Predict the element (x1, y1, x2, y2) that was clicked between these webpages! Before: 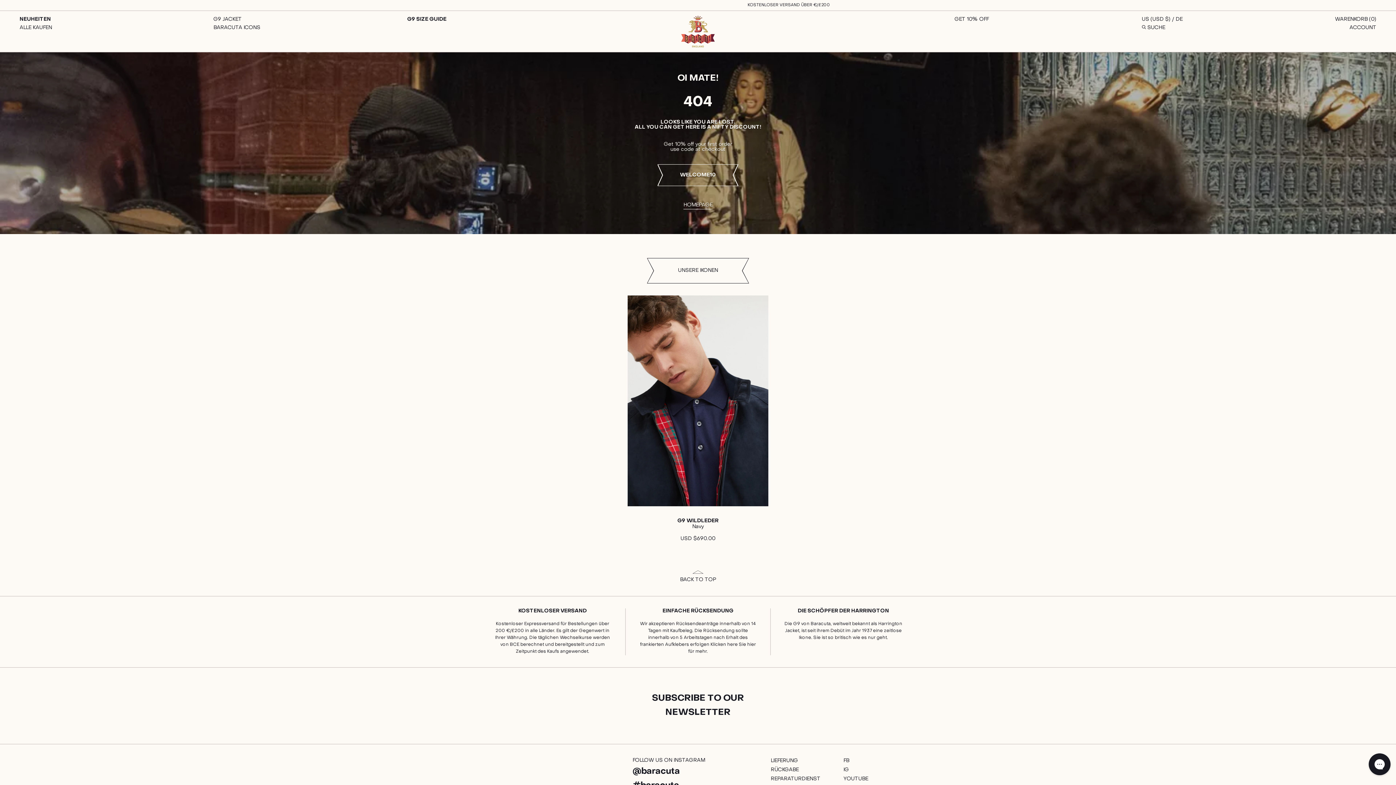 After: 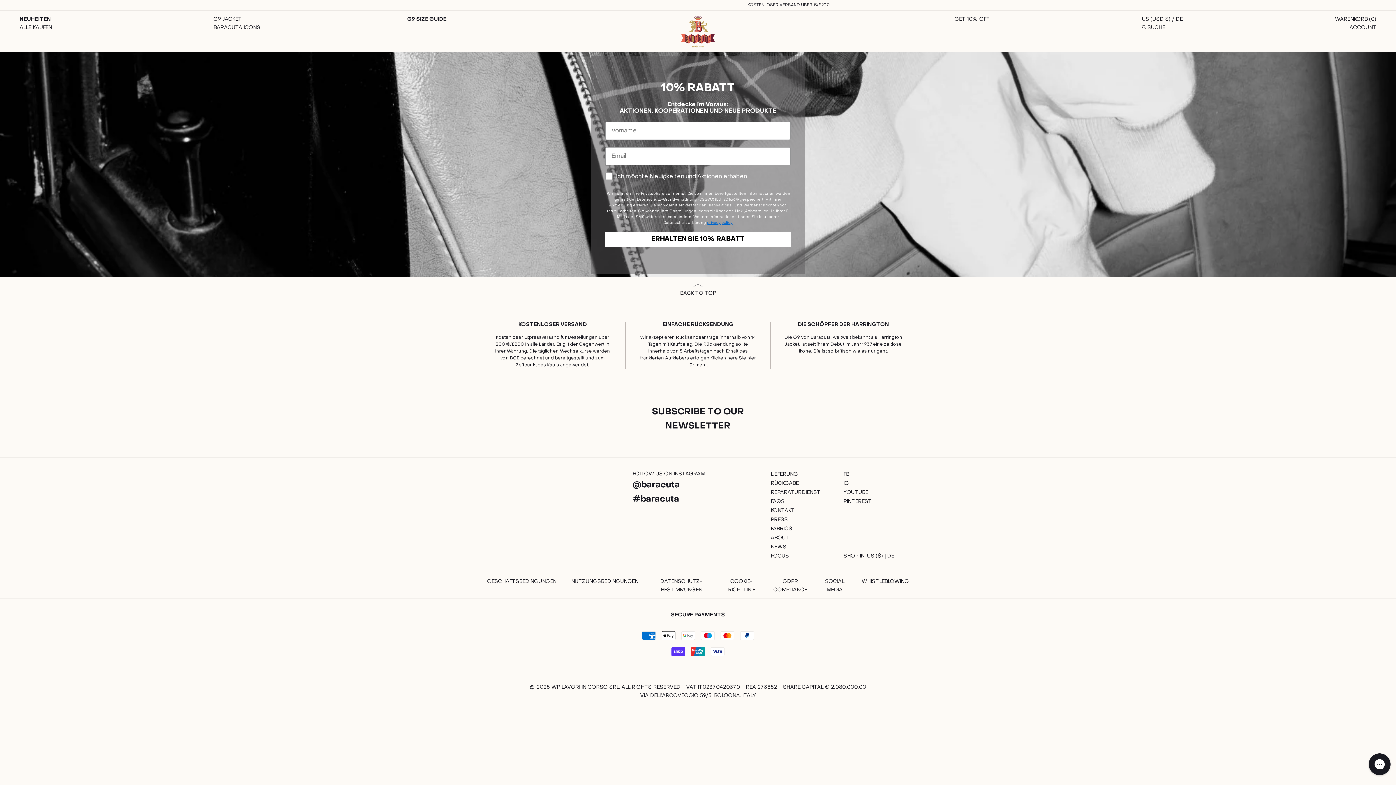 Action: bbox: (954, 17, 988, 21) label: GET 10% OFF